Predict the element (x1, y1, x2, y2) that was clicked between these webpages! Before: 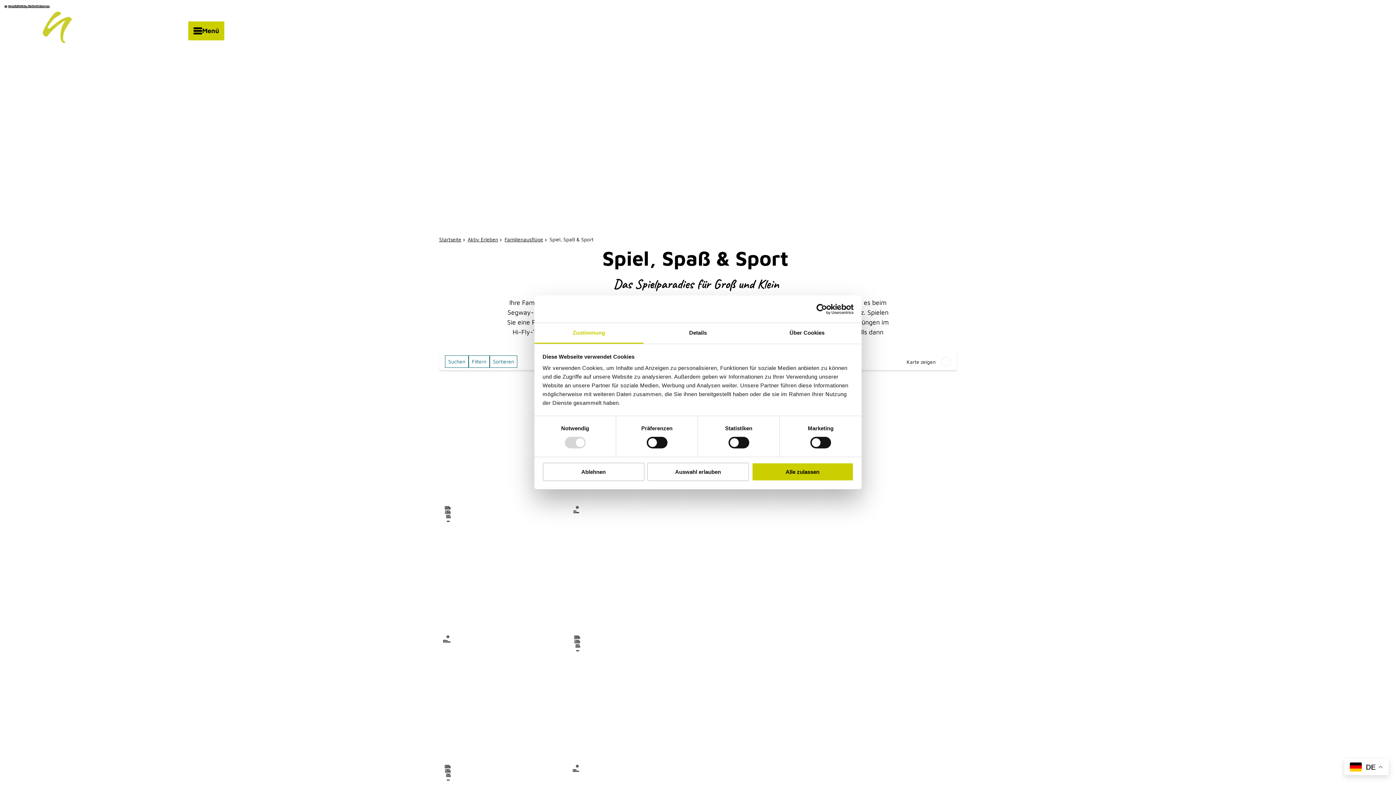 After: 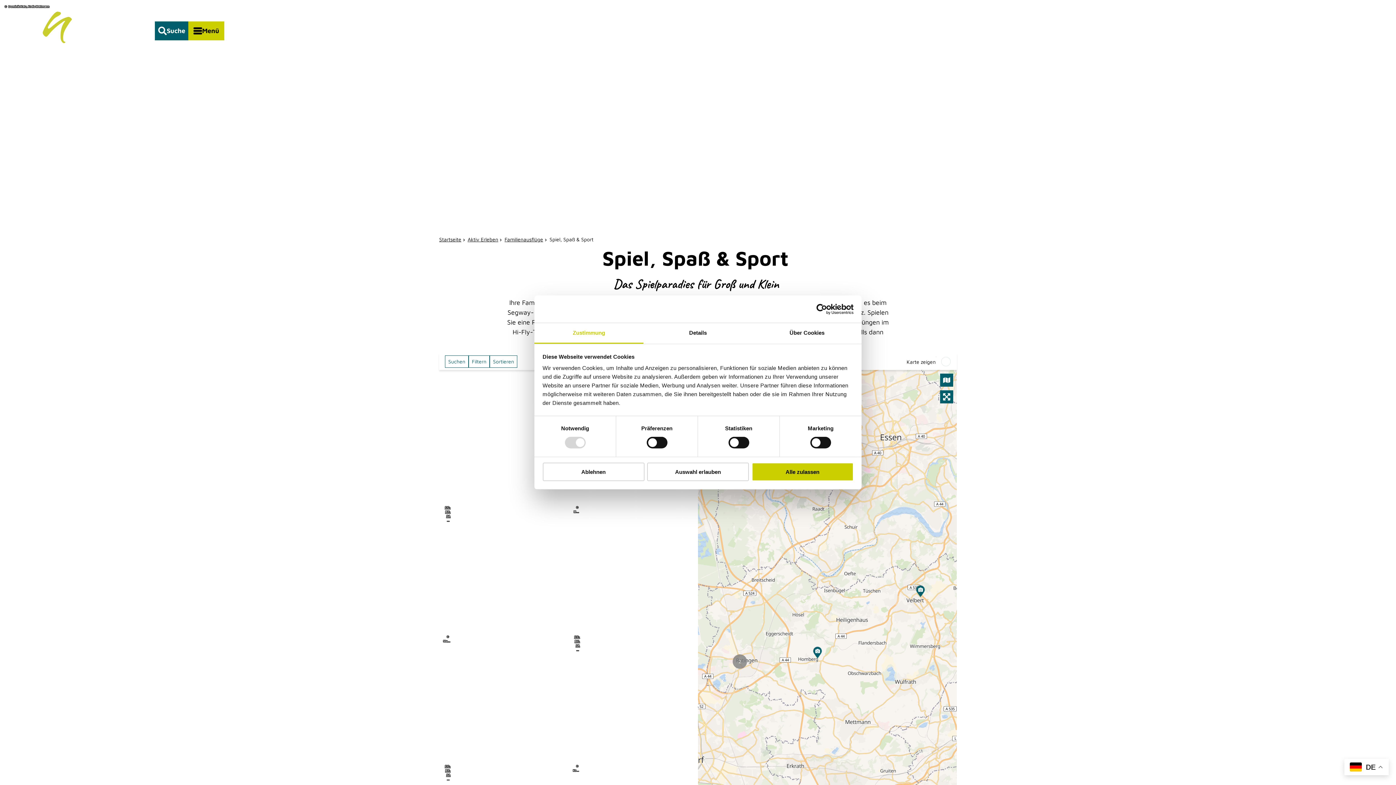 Action: bbox: (154, 21, 188, 40) label: Overlay öffnen